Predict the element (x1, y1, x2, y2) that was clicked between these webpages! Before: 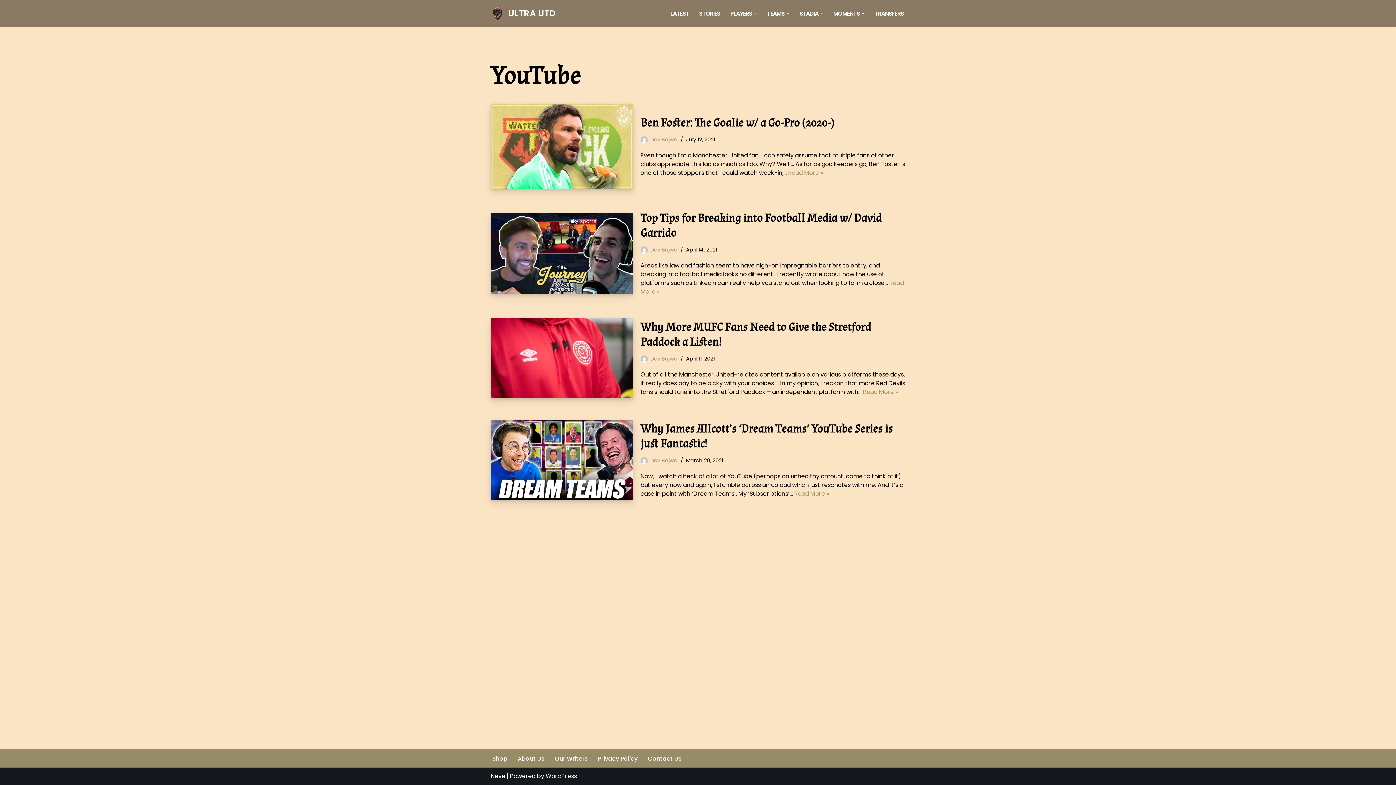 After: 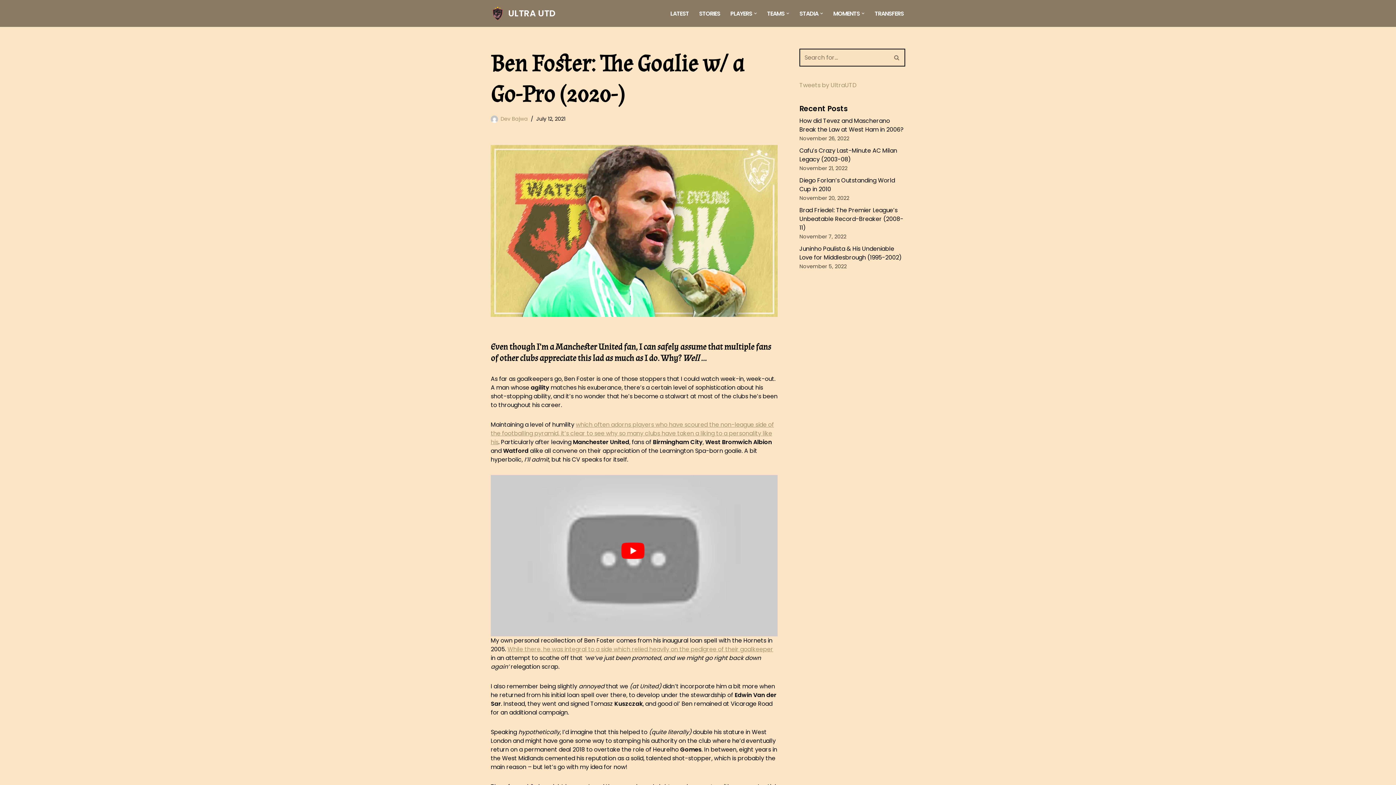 Action: bbox: (640, 115, 834, 130) label: Ben Foster: The Goalie w/ a Go-Pro (2020-)